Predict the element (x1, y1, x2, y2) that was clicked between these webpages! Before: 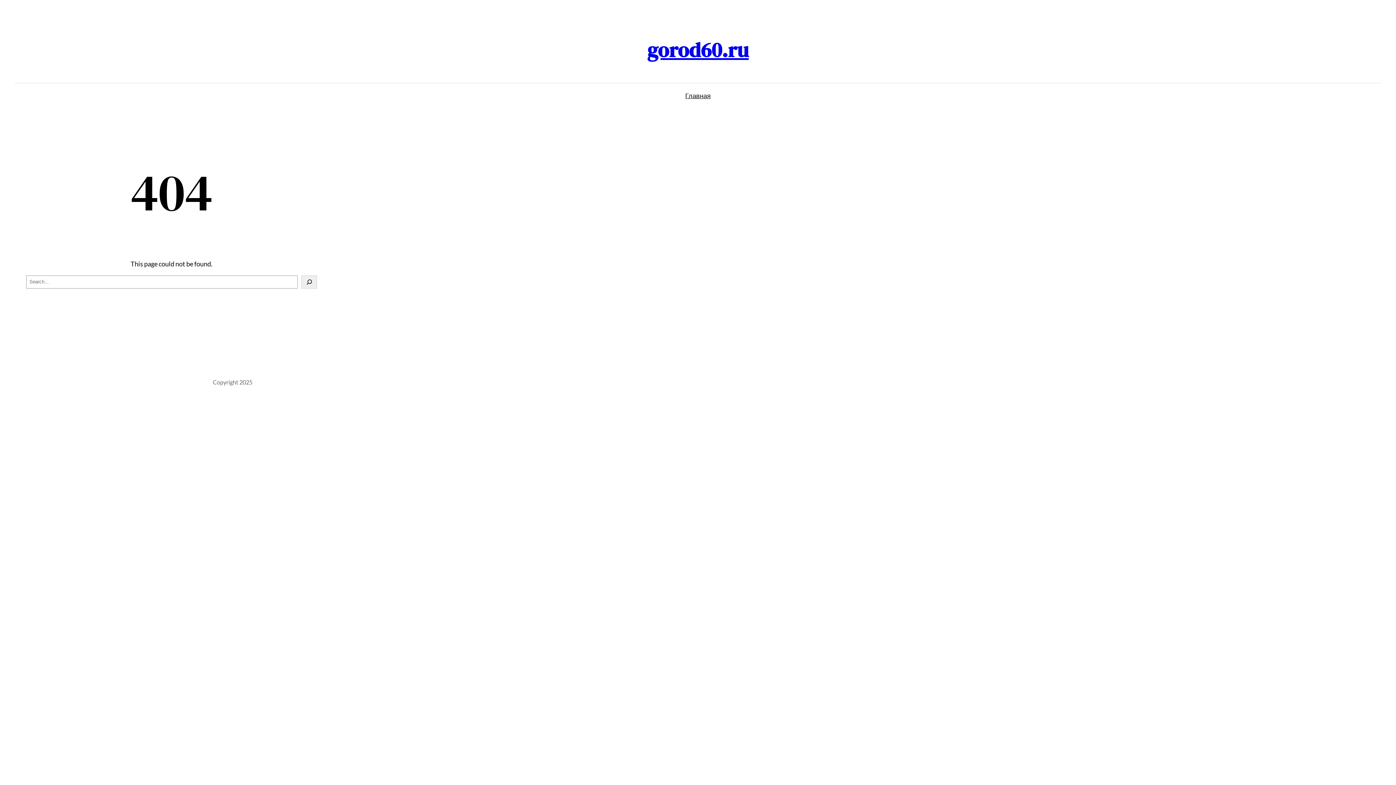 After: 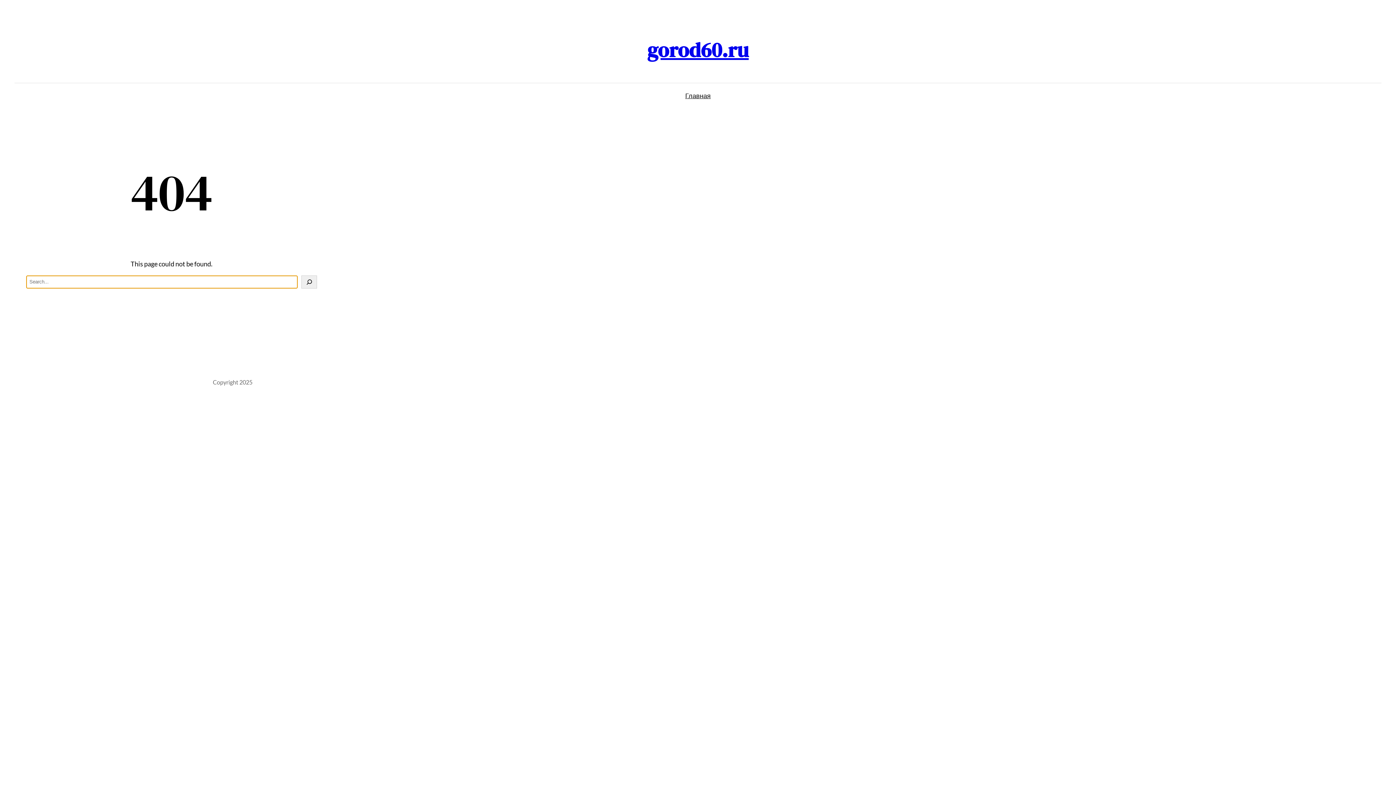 Action: bbox: (301, 275, 317, 288) label: Search